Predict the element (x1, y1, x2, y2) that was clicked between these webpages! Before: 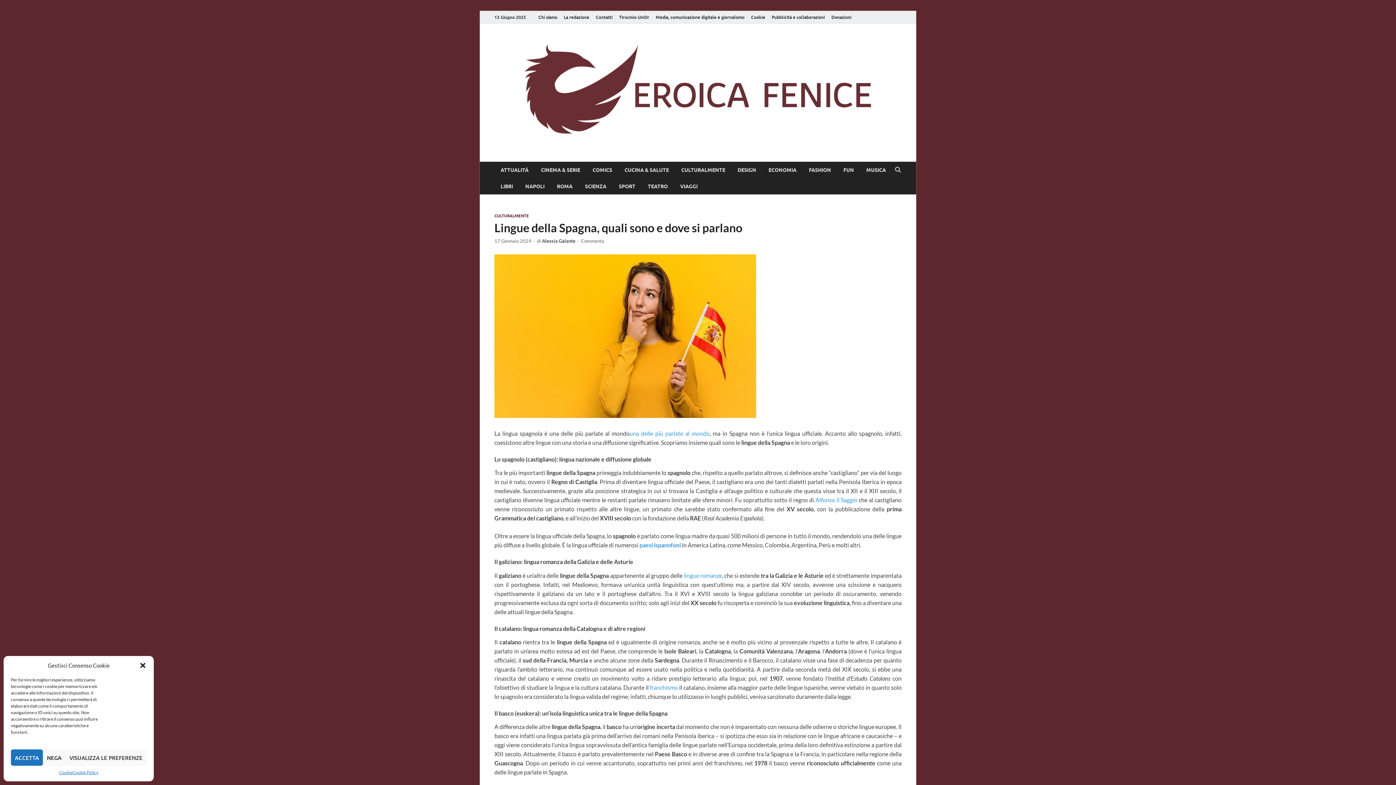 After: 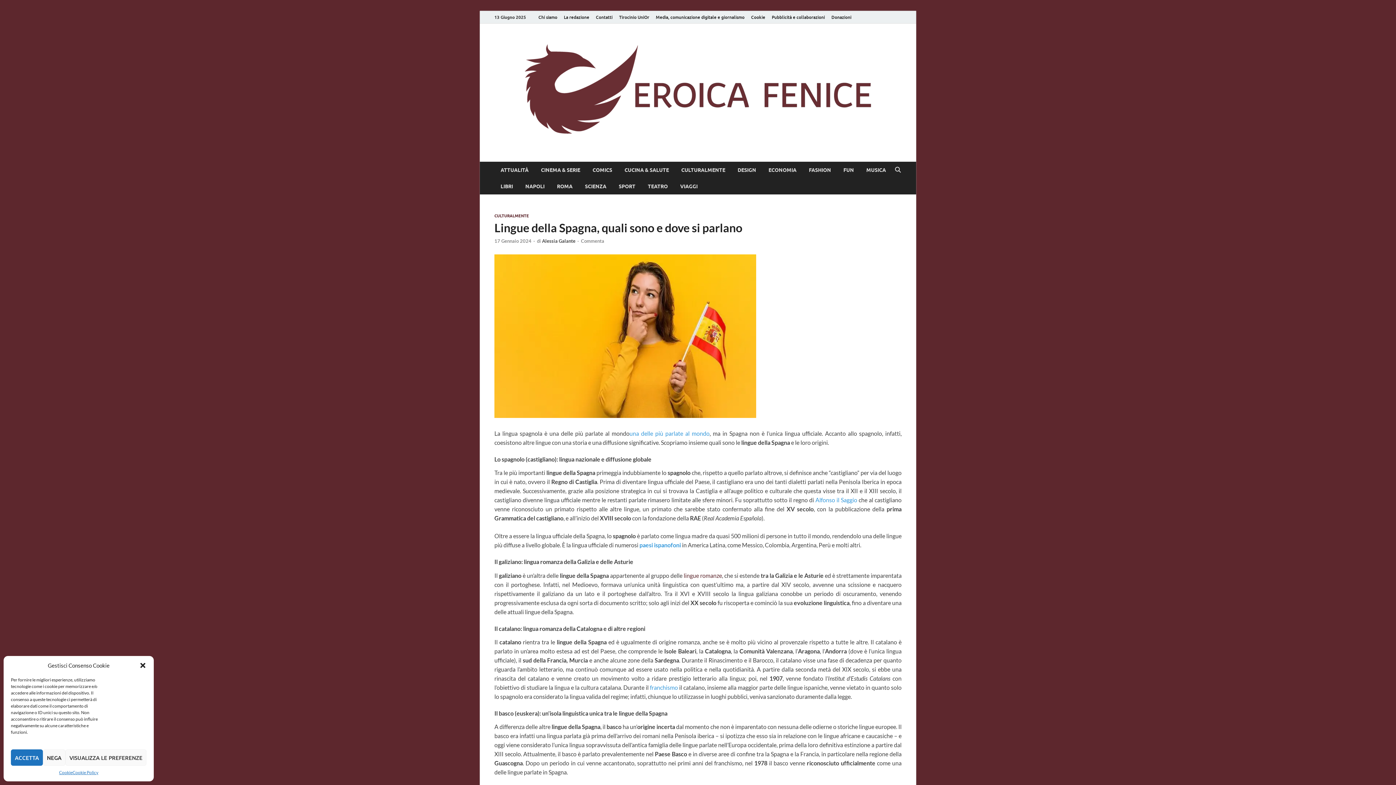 Action: bbox: (683, 572, 722, 579) label: lingue romanze